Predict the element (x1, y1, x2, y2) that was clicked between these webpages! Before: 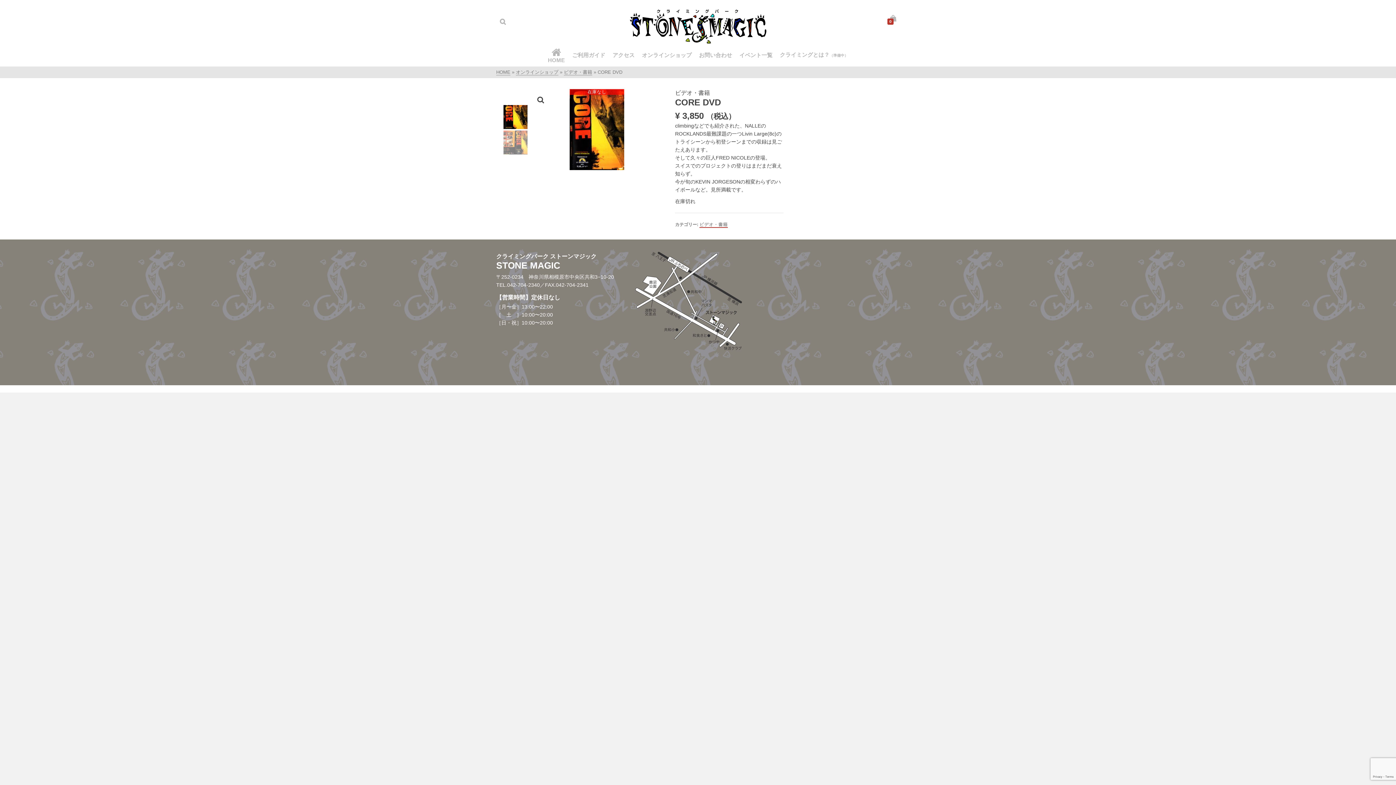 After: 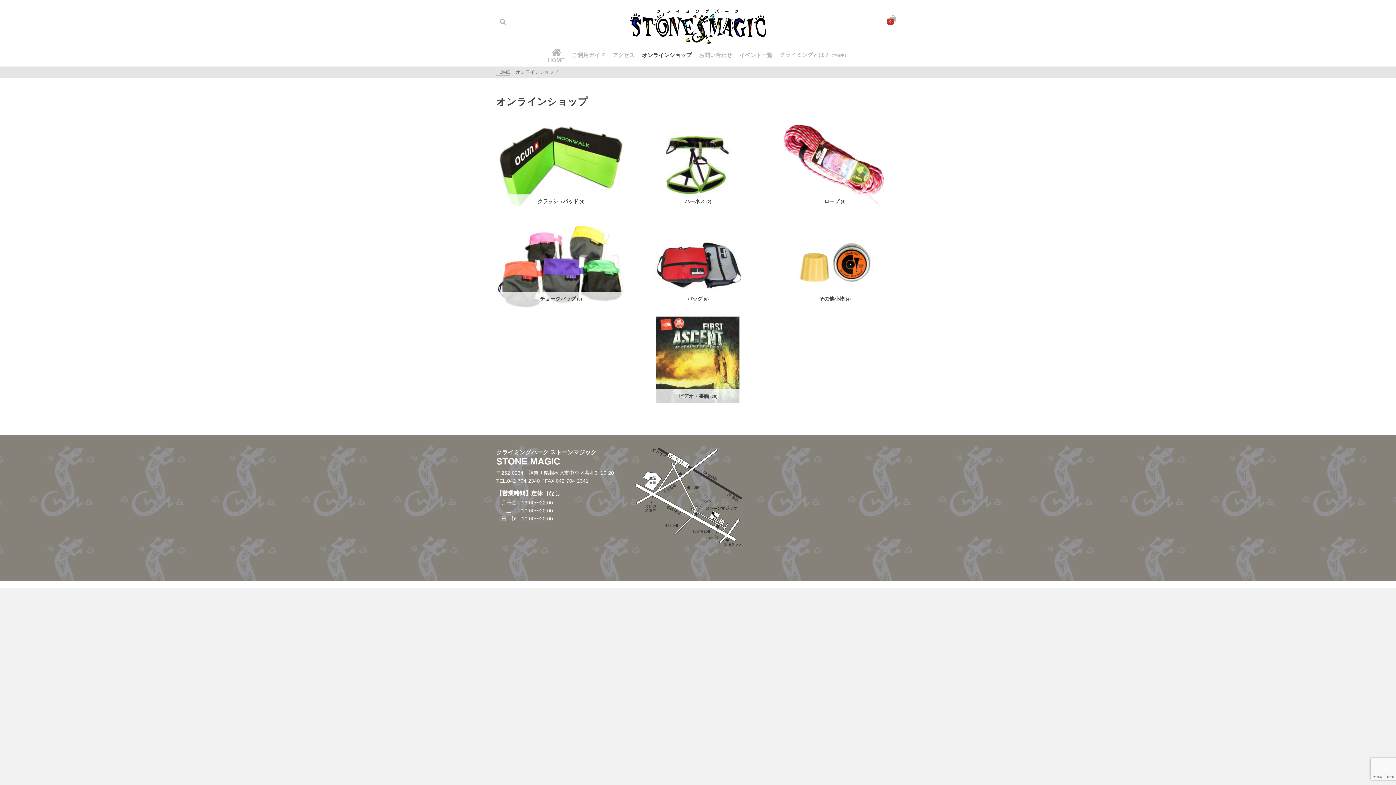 Action: bbox: (516, 69, 558, 75) label: オンラインショップ